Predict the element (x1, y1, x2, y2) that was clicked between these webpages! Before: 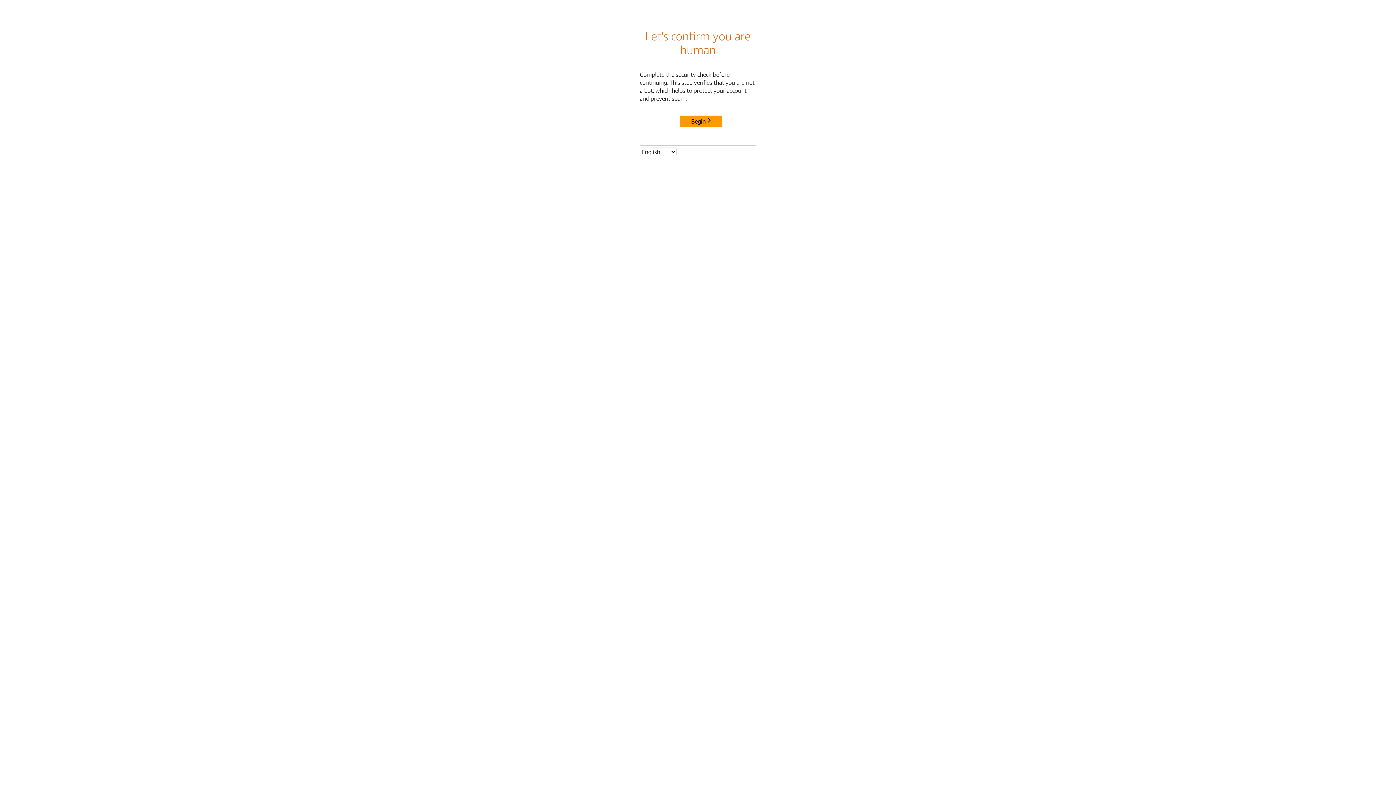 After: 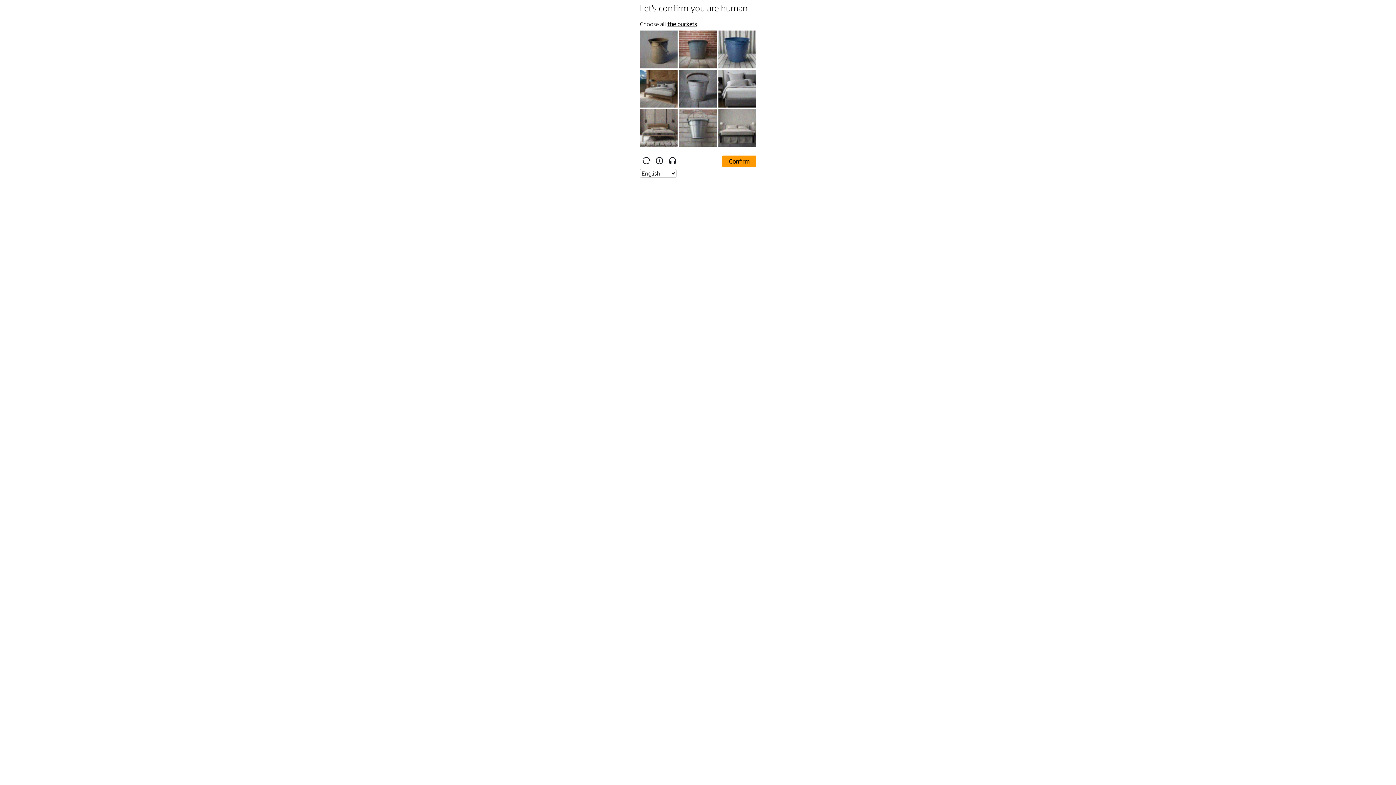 Action: bbox: (680, 115, 722, 127) label: Begin